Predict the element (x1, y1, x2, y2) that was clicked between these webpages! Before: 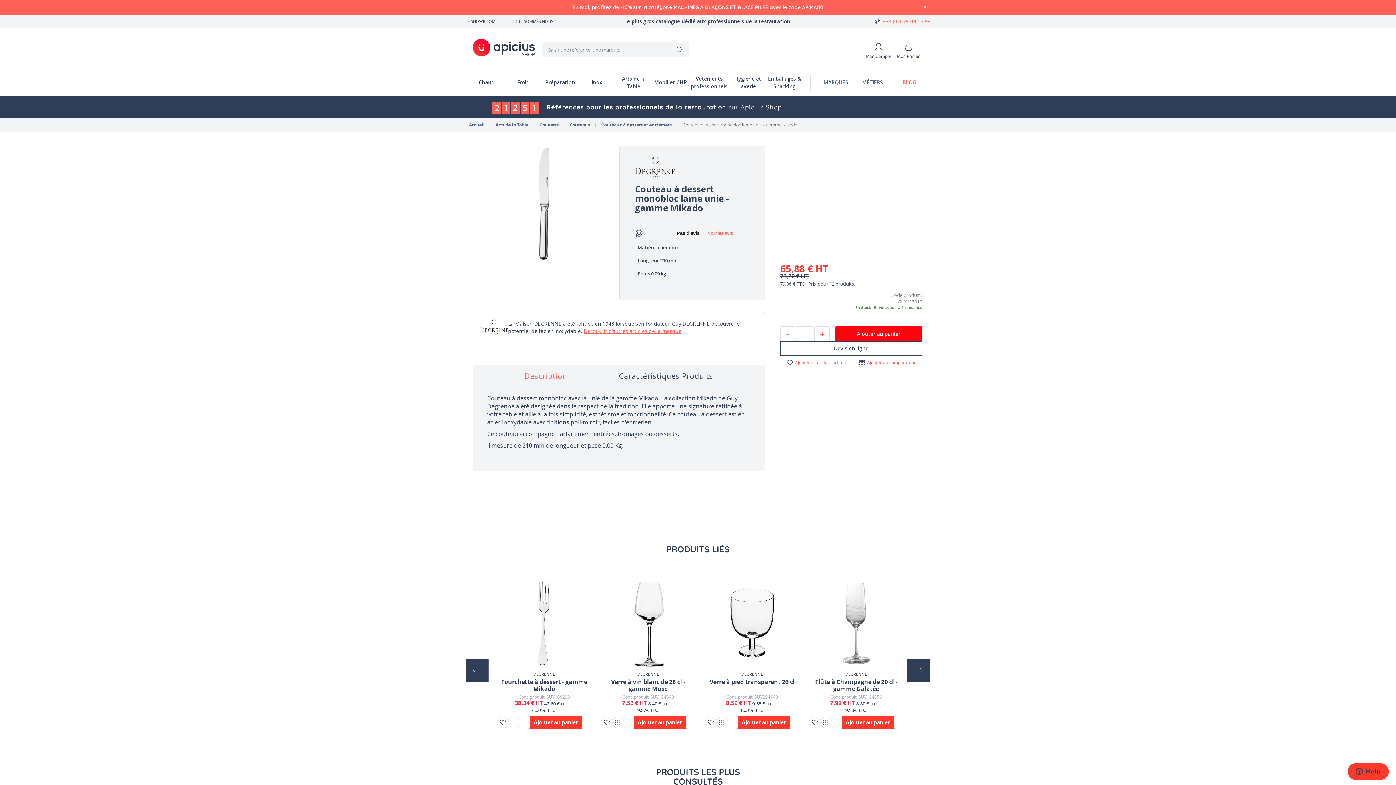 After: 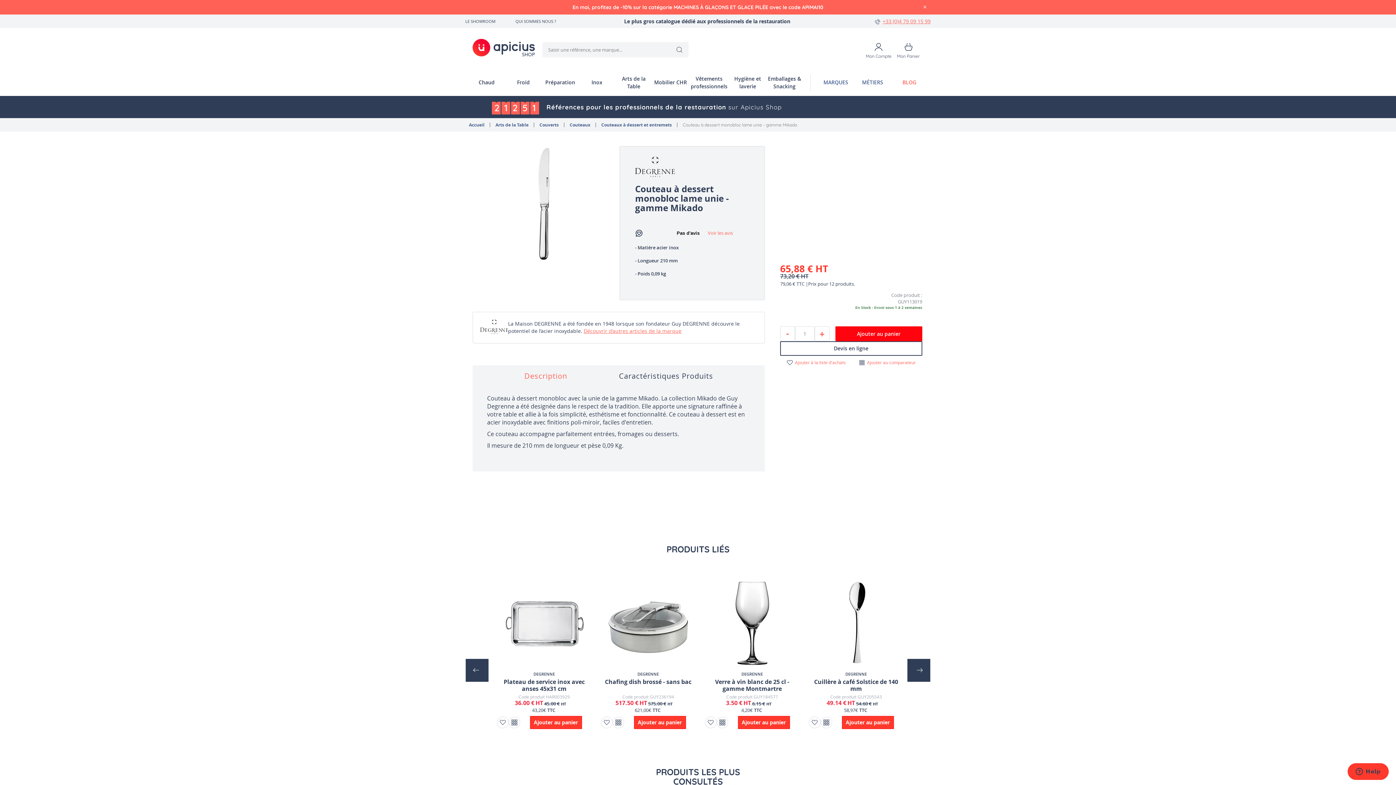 Action: bbox: (707, 747, 709, 749) label: 7 of 3